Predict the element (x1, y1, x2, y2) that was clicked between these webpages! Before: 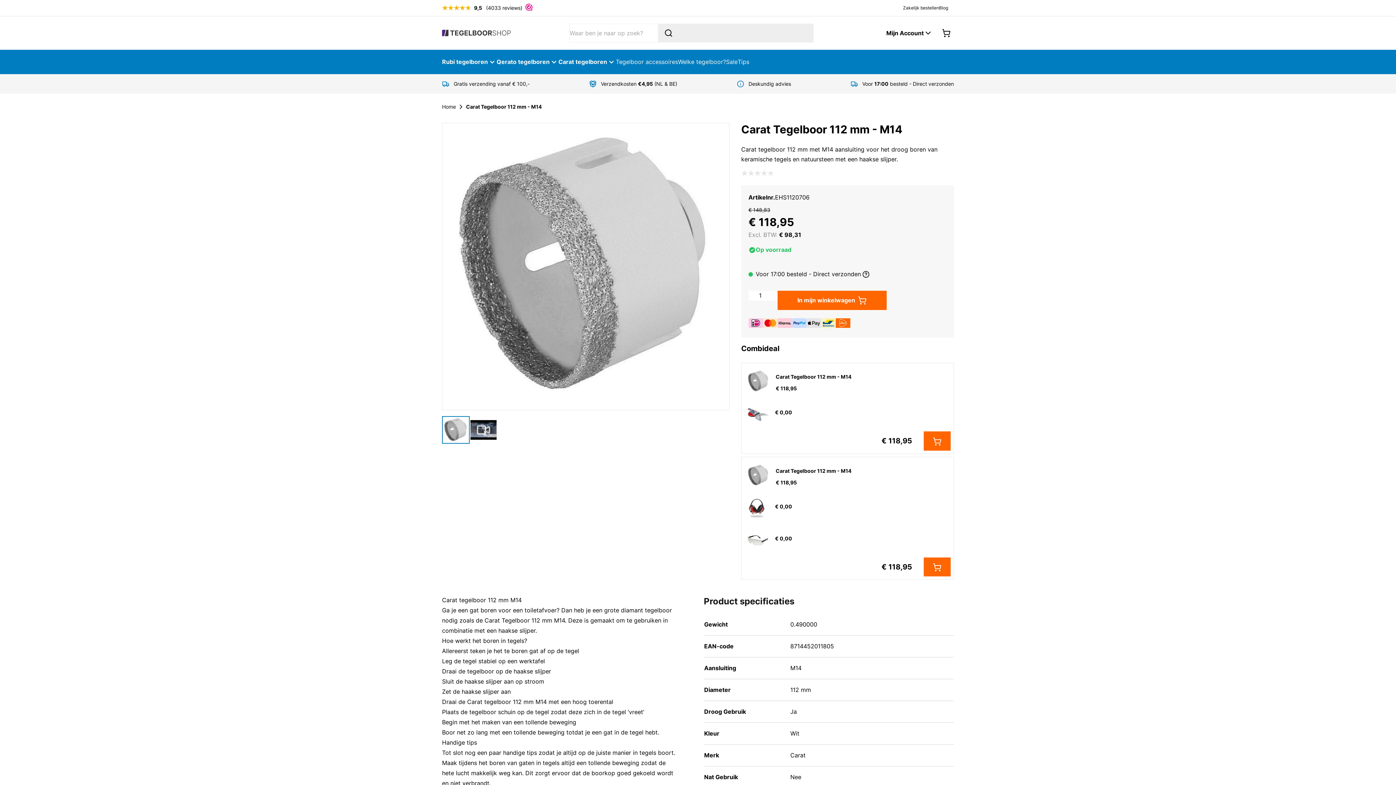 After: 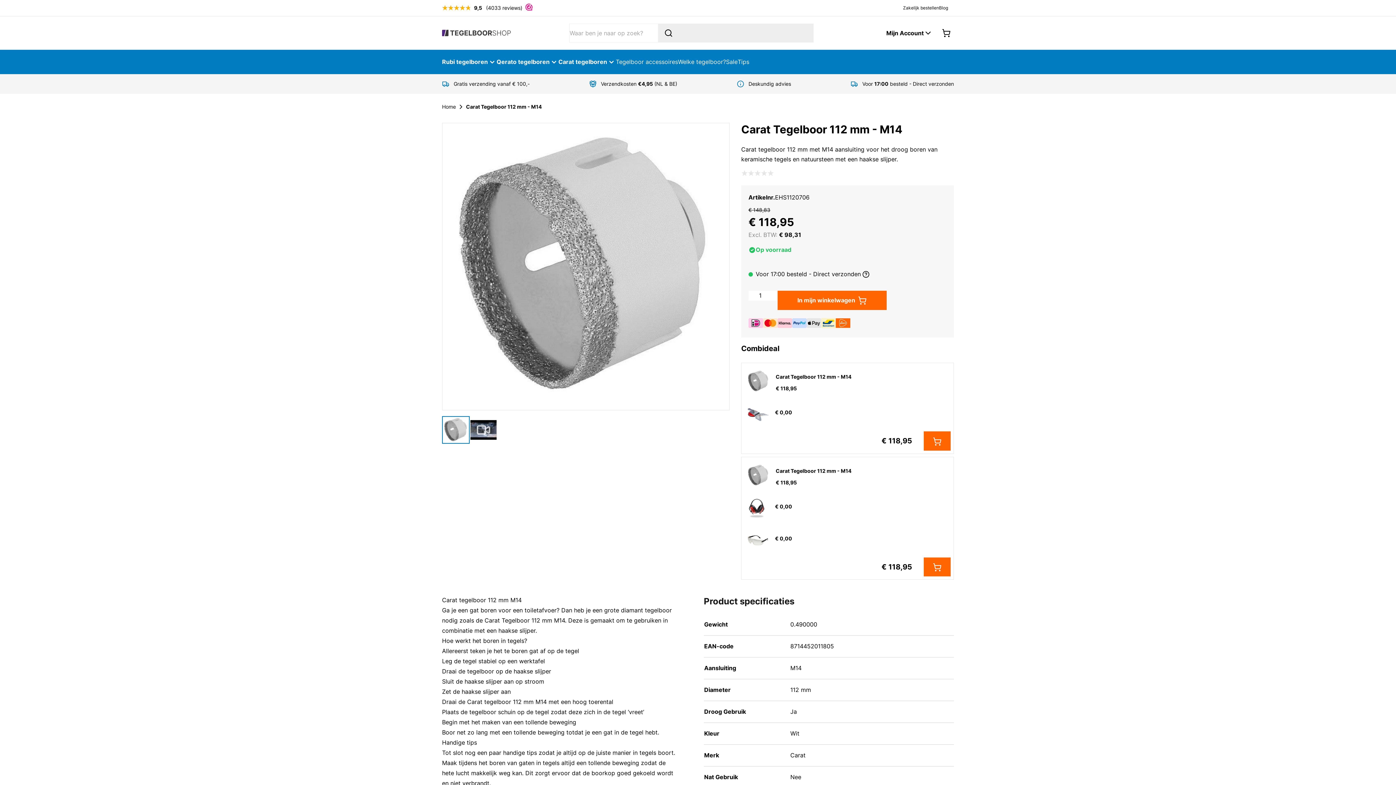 Action: label: Carat Tegelboor 112 mm - M14 bbox: (466, 102, 541, 111)